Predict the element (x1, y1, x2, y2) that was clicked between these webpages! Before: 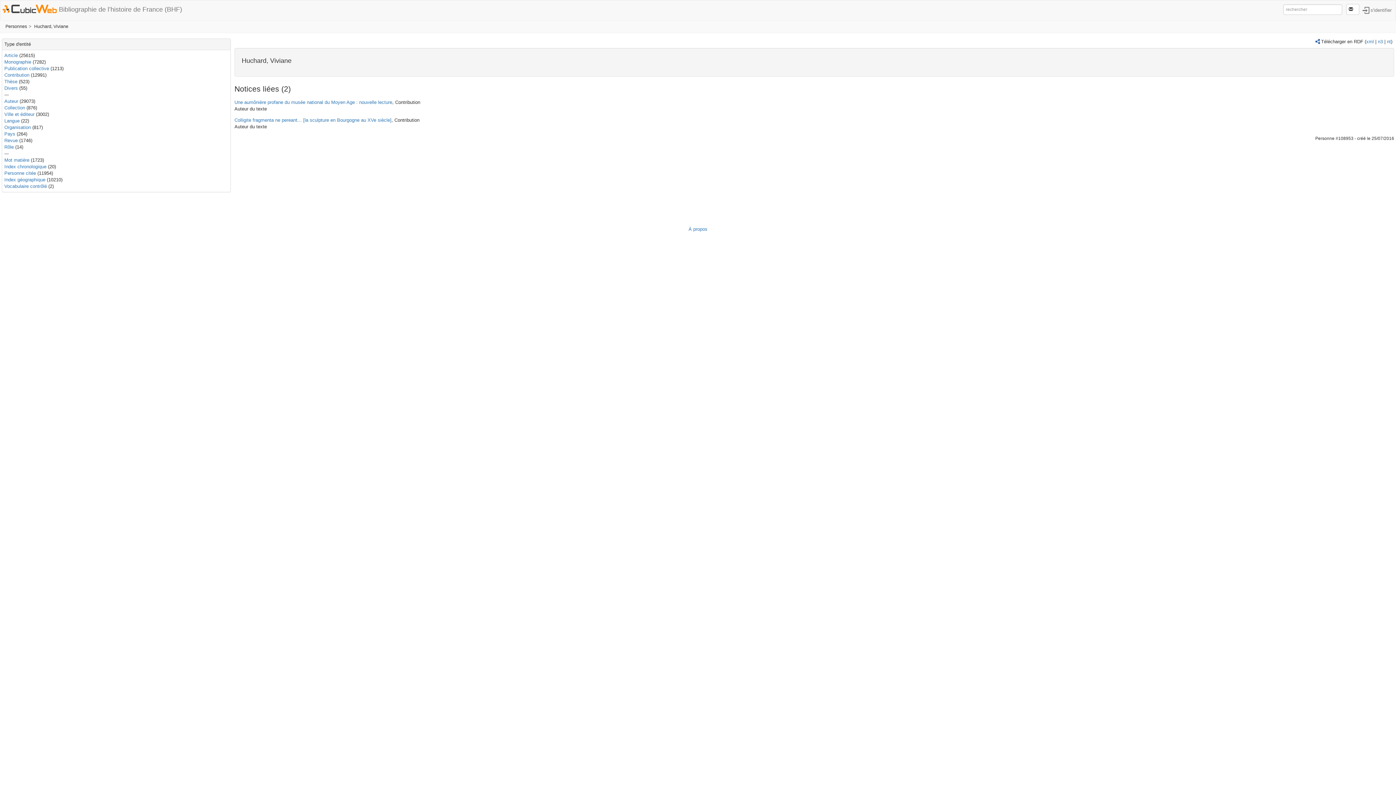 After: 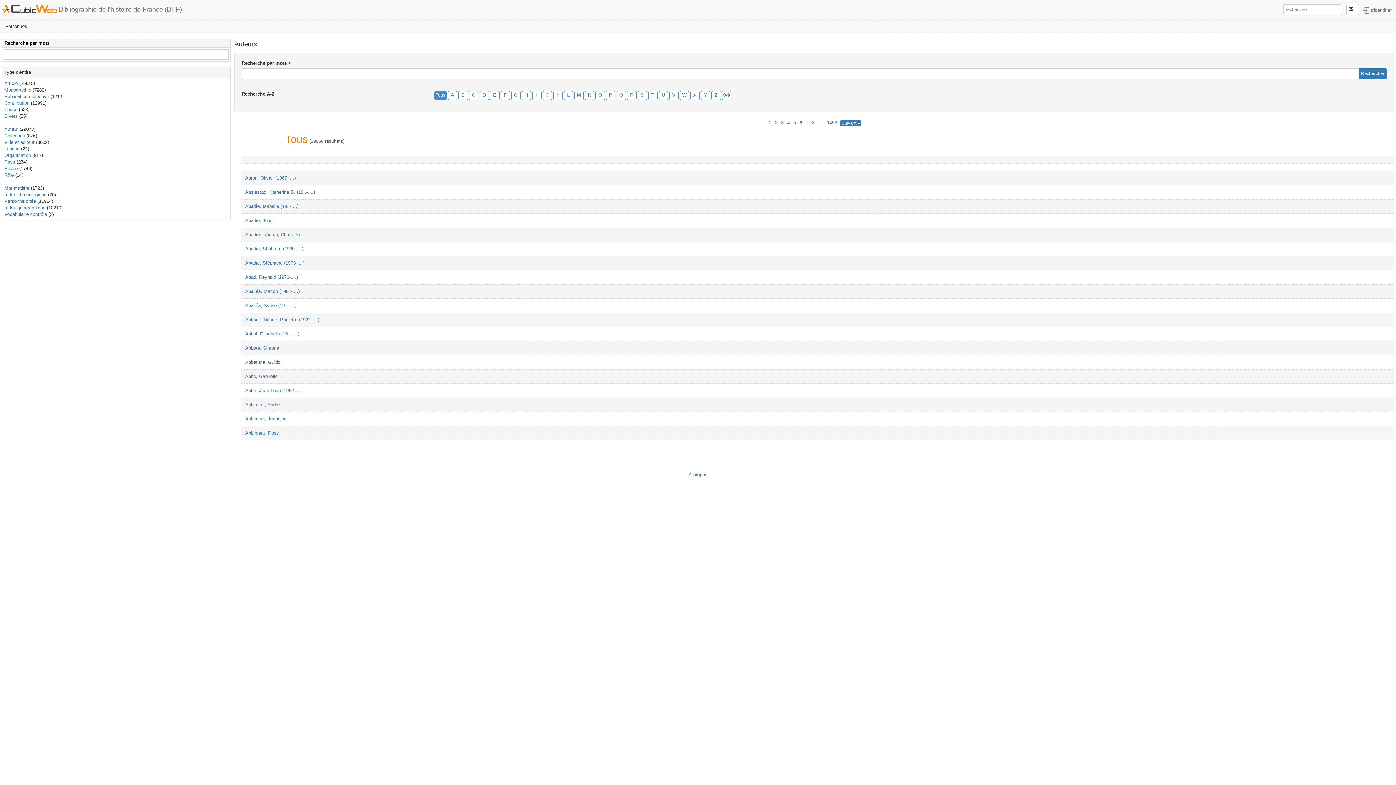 Action: bbox: (4, 98, 18, 104) label: Auteur